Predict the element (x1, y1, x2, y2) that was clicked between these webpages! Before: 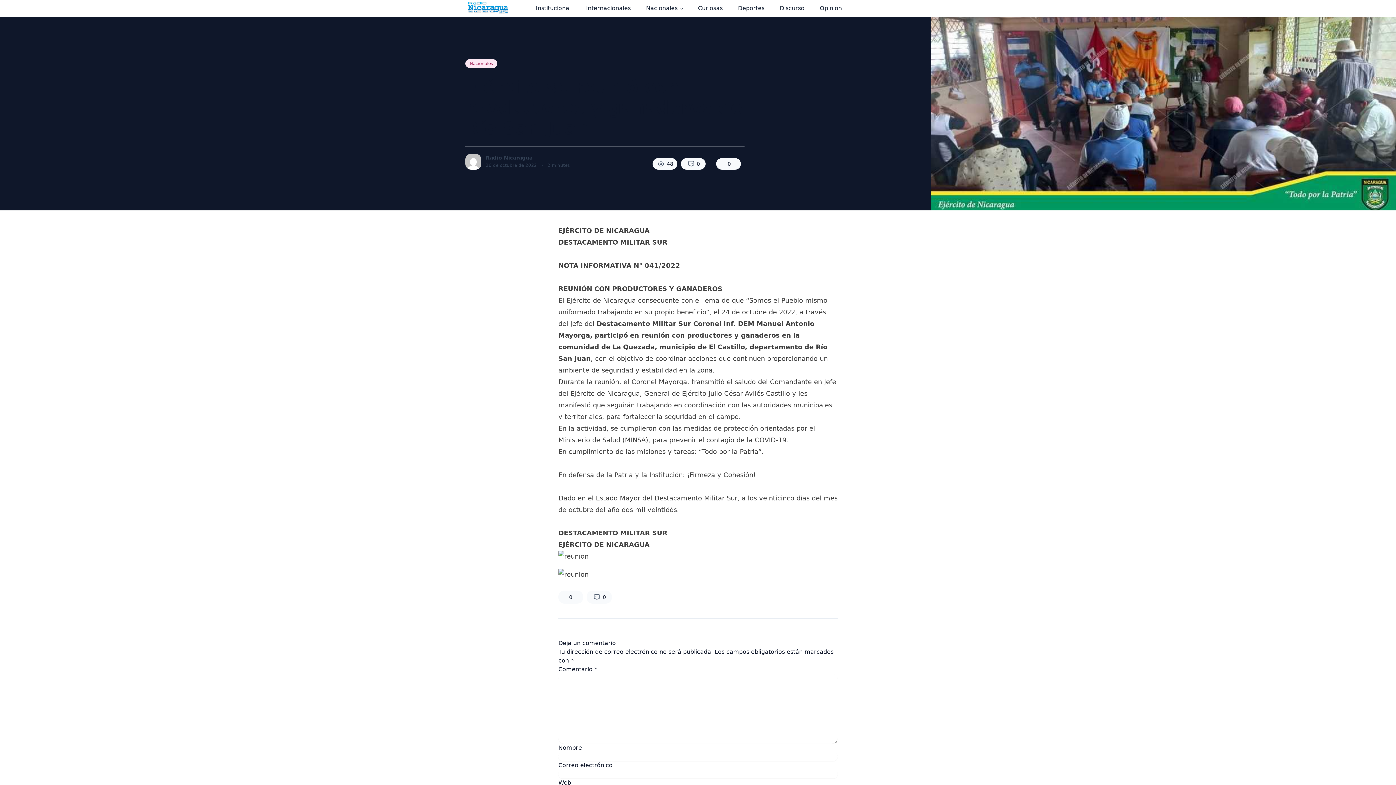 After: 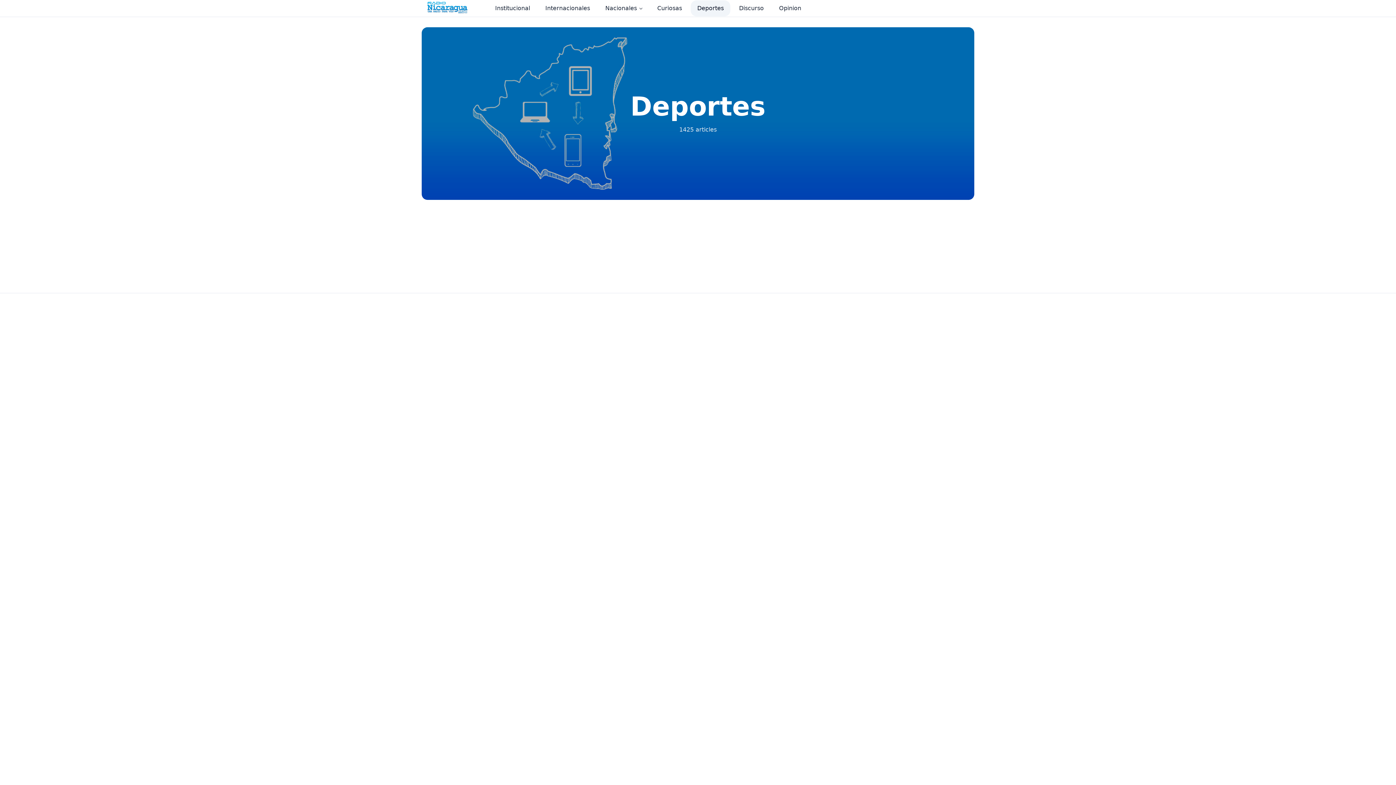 Action: bbox: (731, 0, 771, 16) label: Deportes